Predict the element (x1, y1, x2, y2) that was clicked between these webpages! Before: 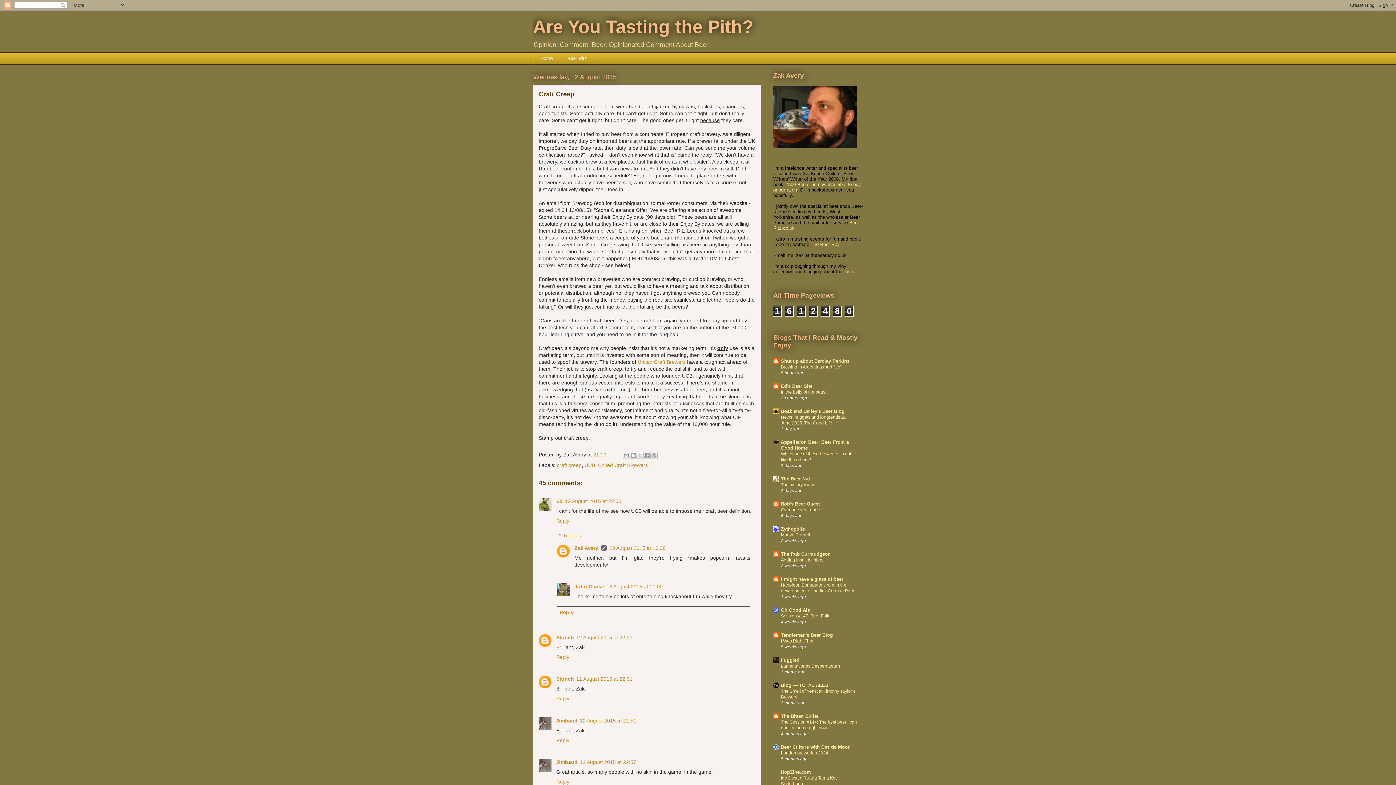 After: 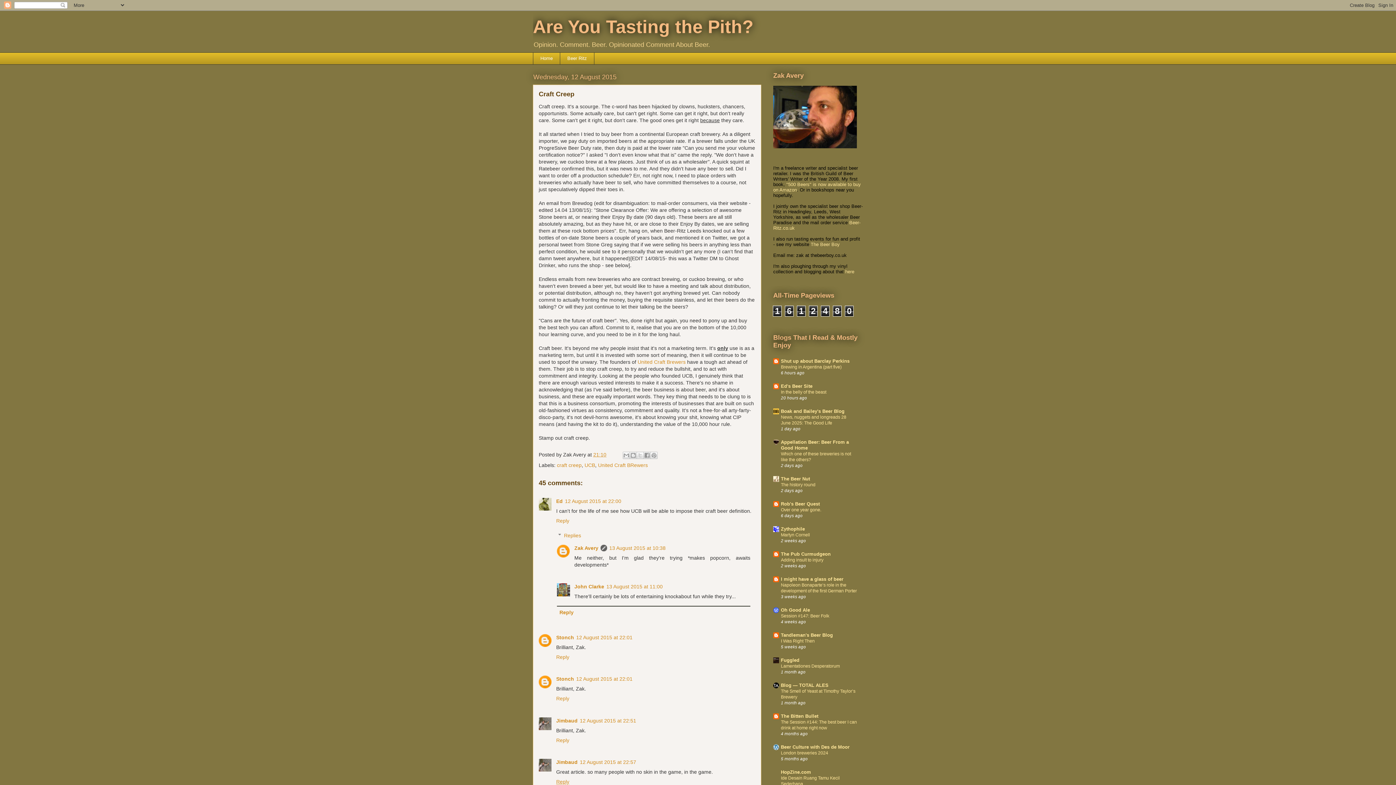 Action: bbox: (556, 777, 571, 785) label: Reply